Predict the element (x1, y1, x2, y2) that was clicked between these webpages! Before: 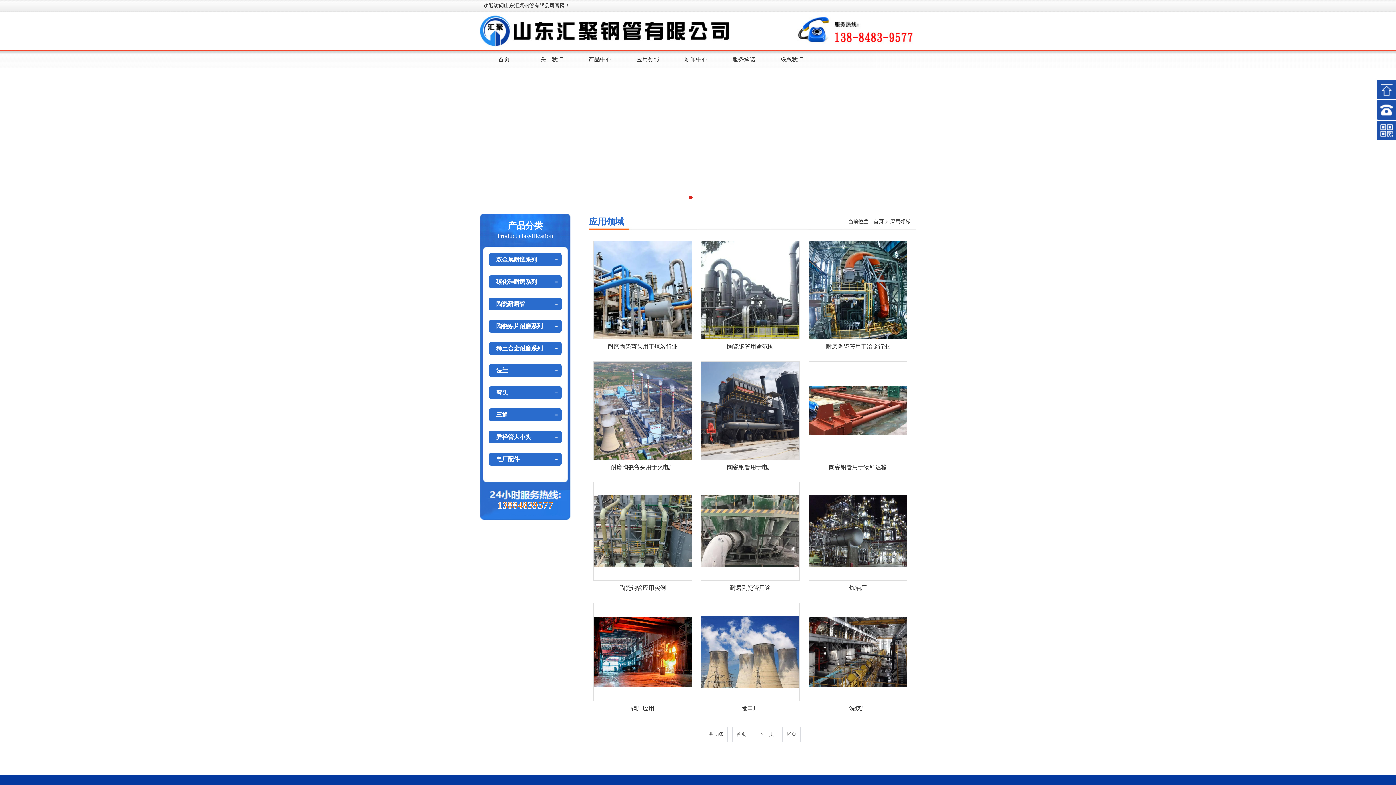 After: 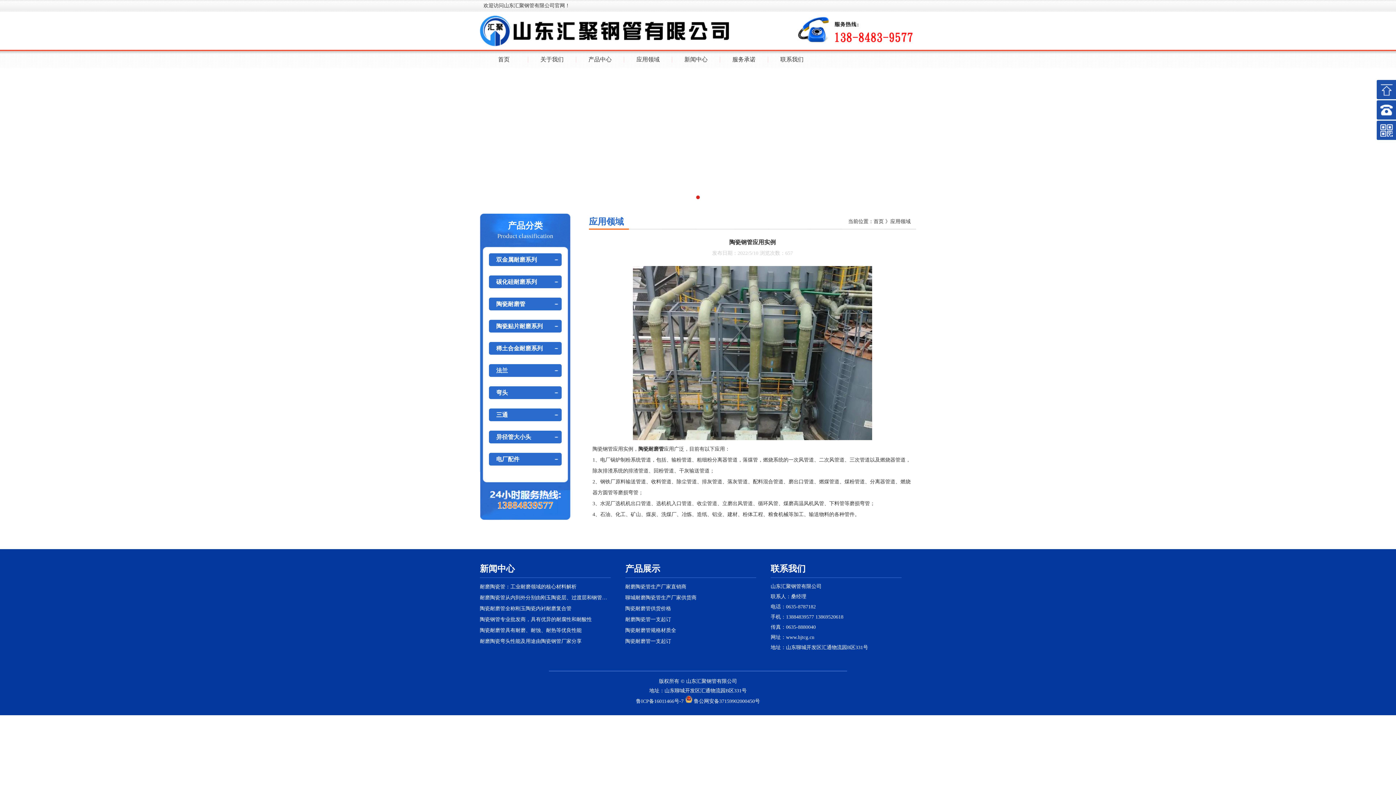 Action: label: 陶瓷钢管应用实例 bbox: (593, 581, 692, 595)